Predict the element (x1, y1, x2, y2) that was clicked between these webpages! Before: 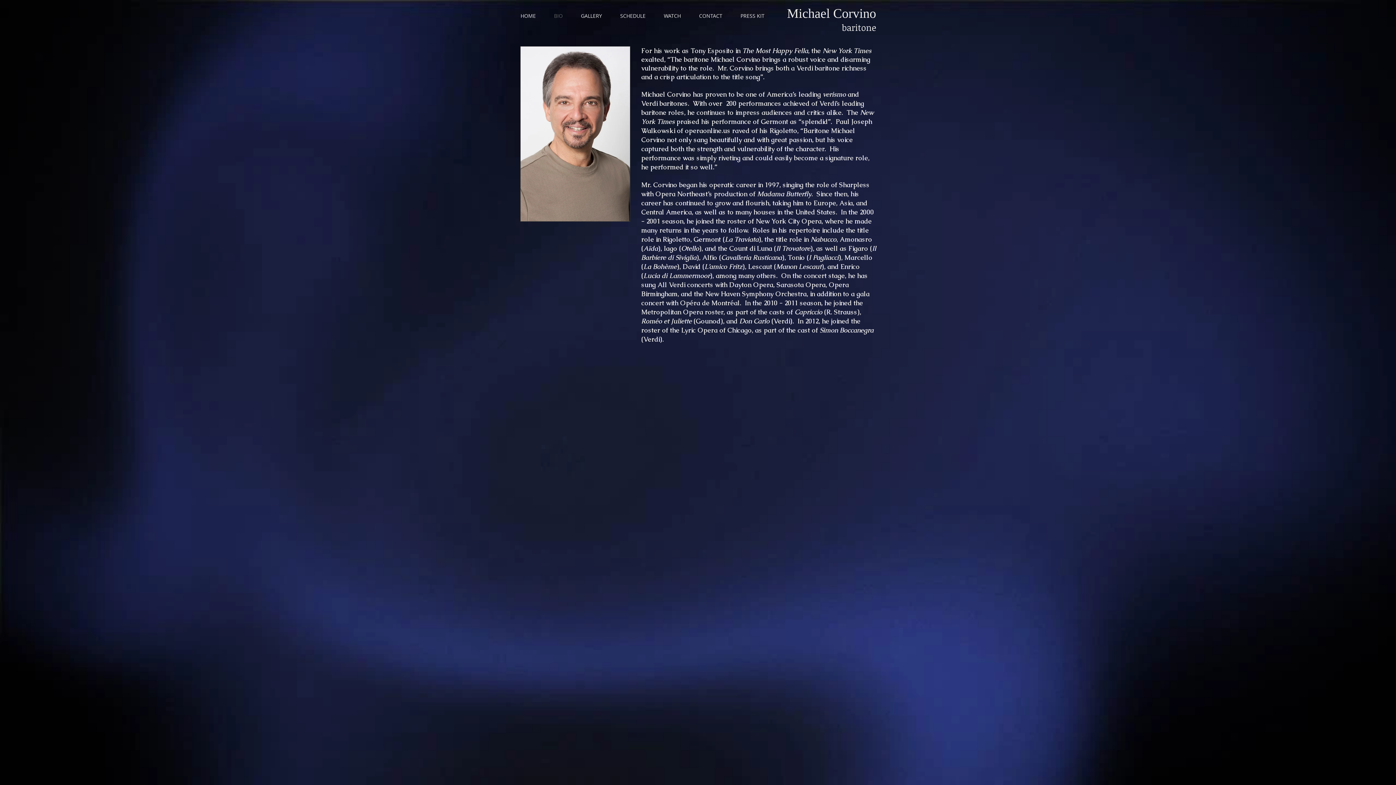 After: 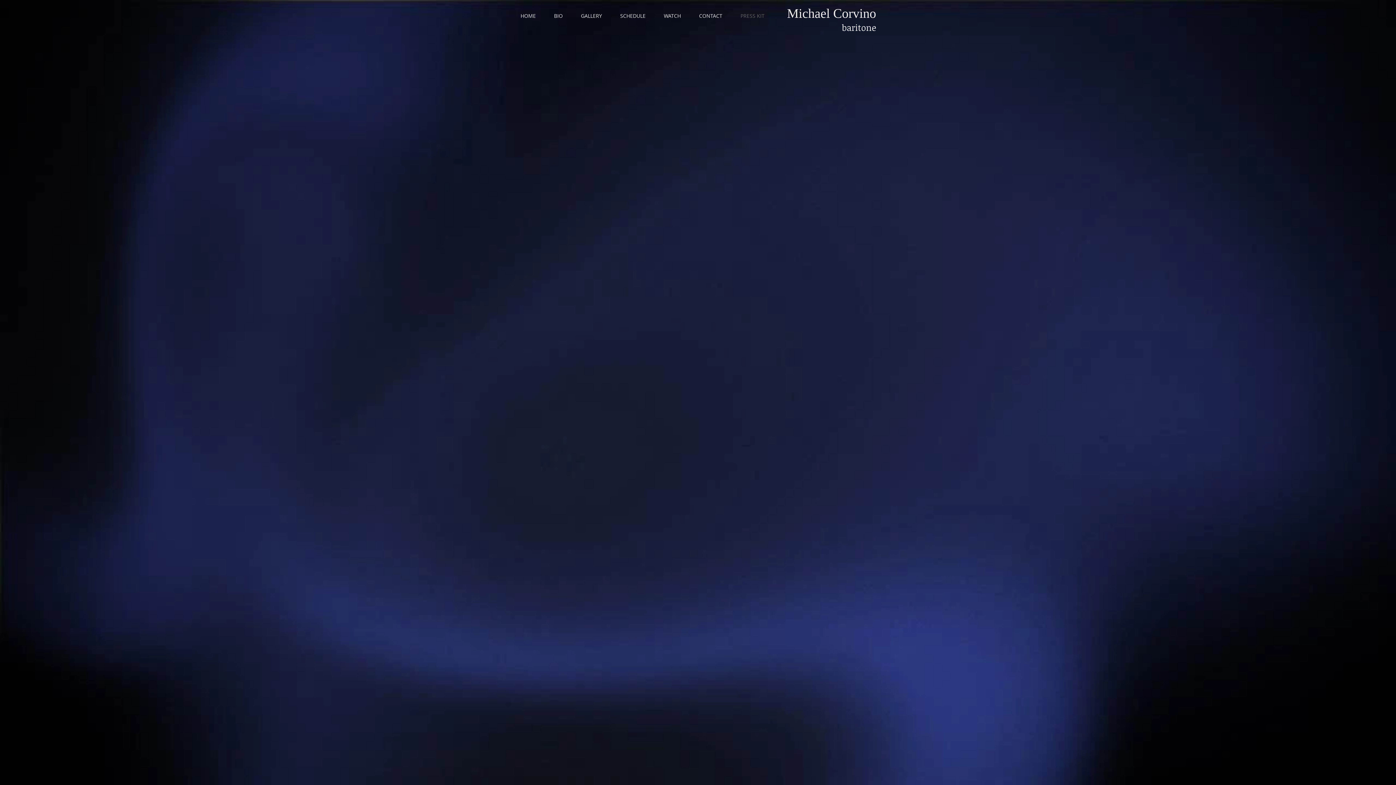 Action: label: PRESS KIT bbox: (733, 8, 775, 23)